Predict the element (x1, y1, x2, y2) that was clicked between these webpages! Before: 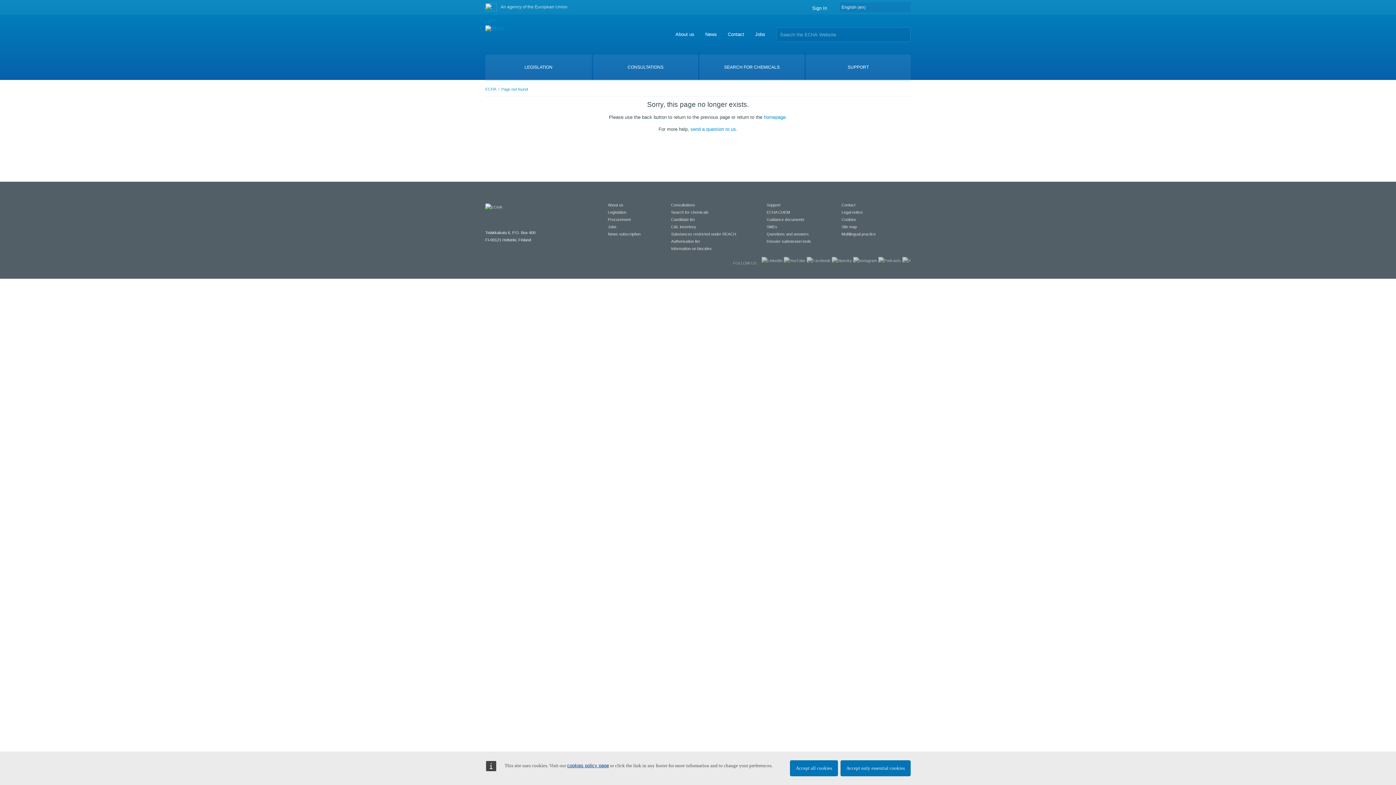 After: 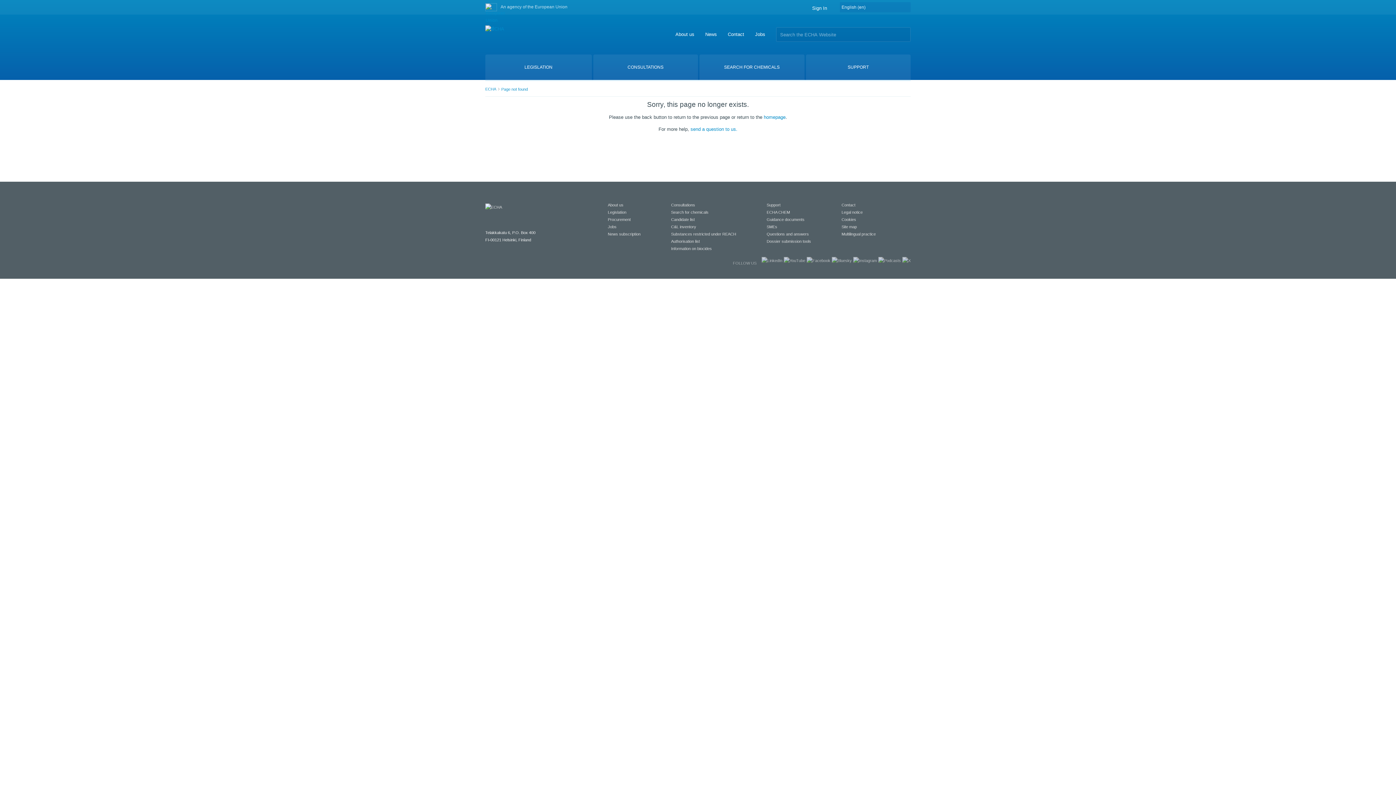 Action: bbox: (840, 760, 910, 776) label: Accept only essential cookies